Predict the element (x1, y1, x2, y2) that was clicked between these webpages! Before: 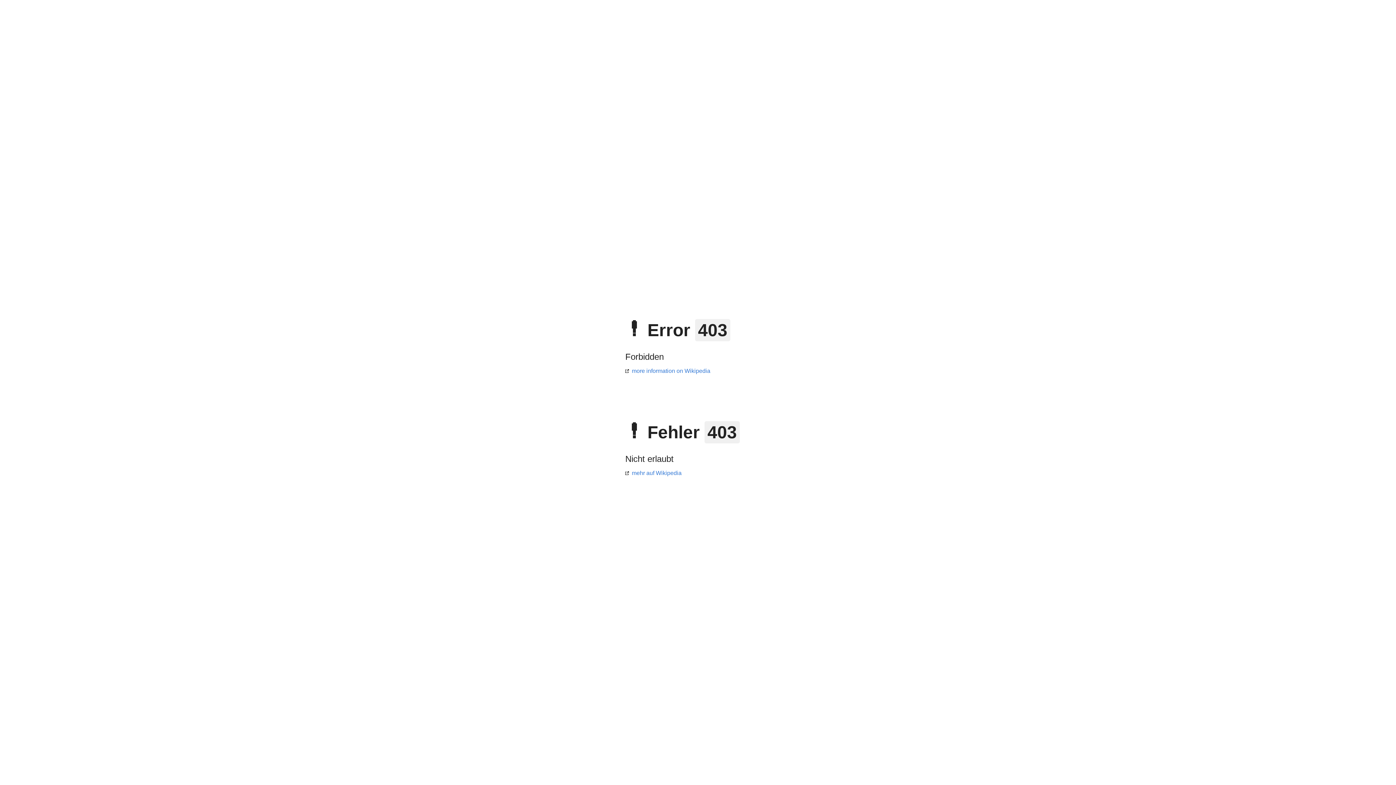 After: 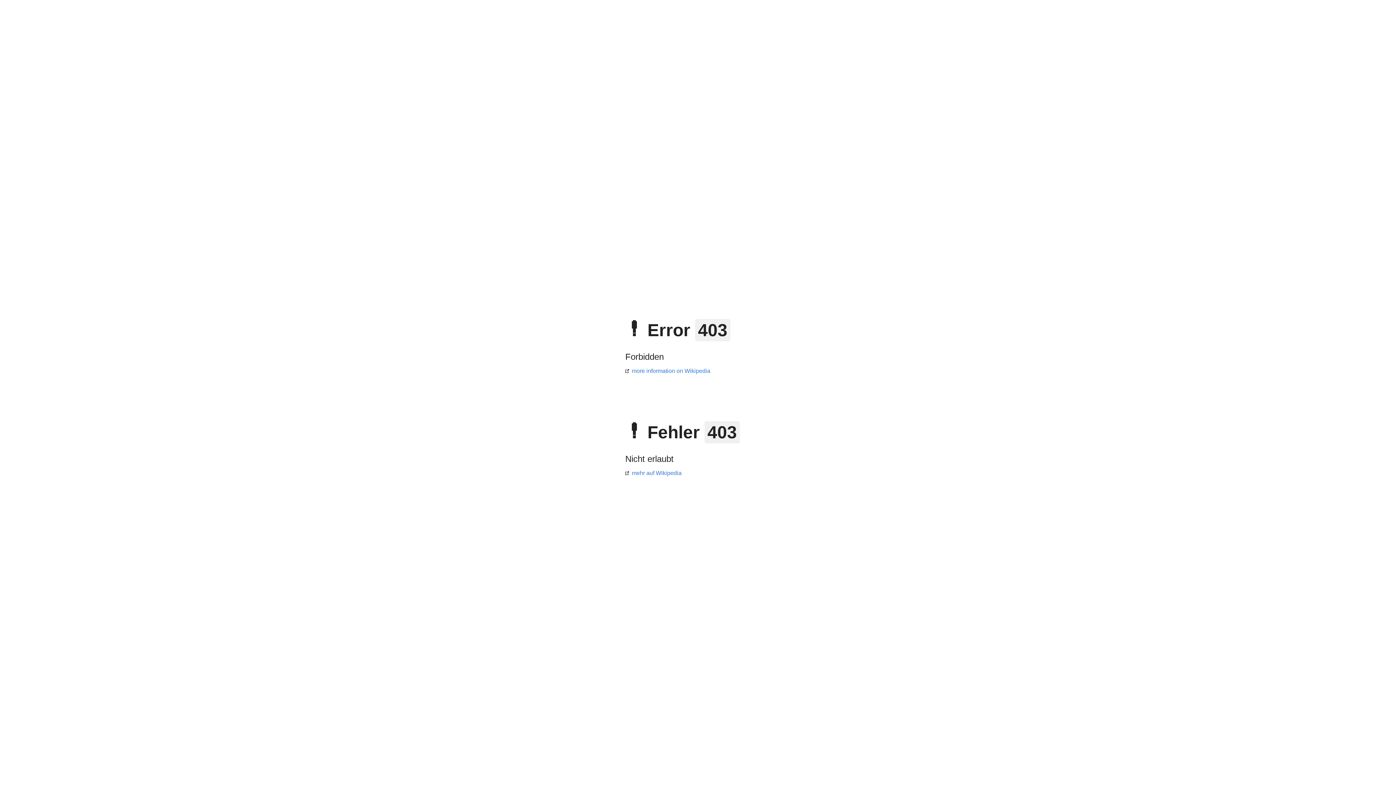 Action: label: more information on Wikipedia bbox: (625, 368, 710, 374)